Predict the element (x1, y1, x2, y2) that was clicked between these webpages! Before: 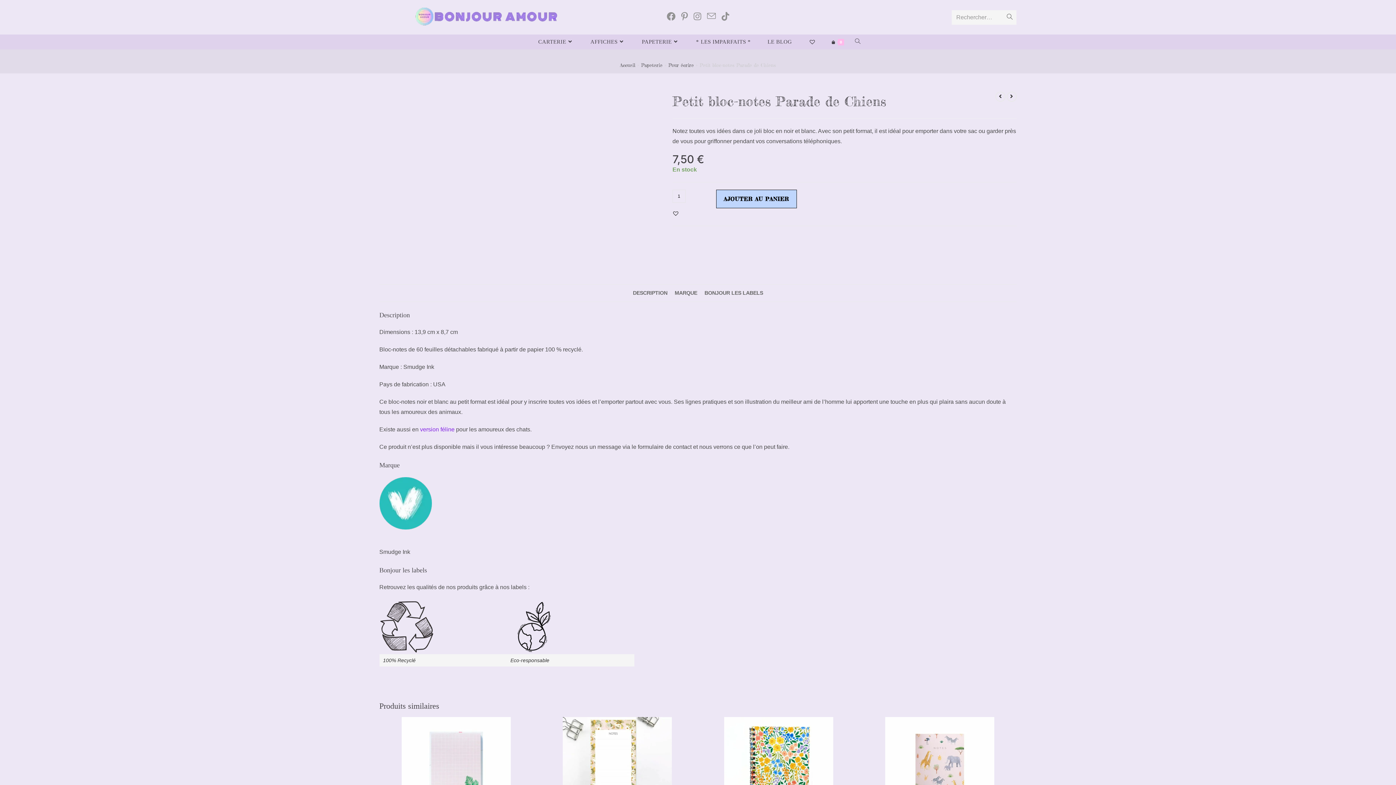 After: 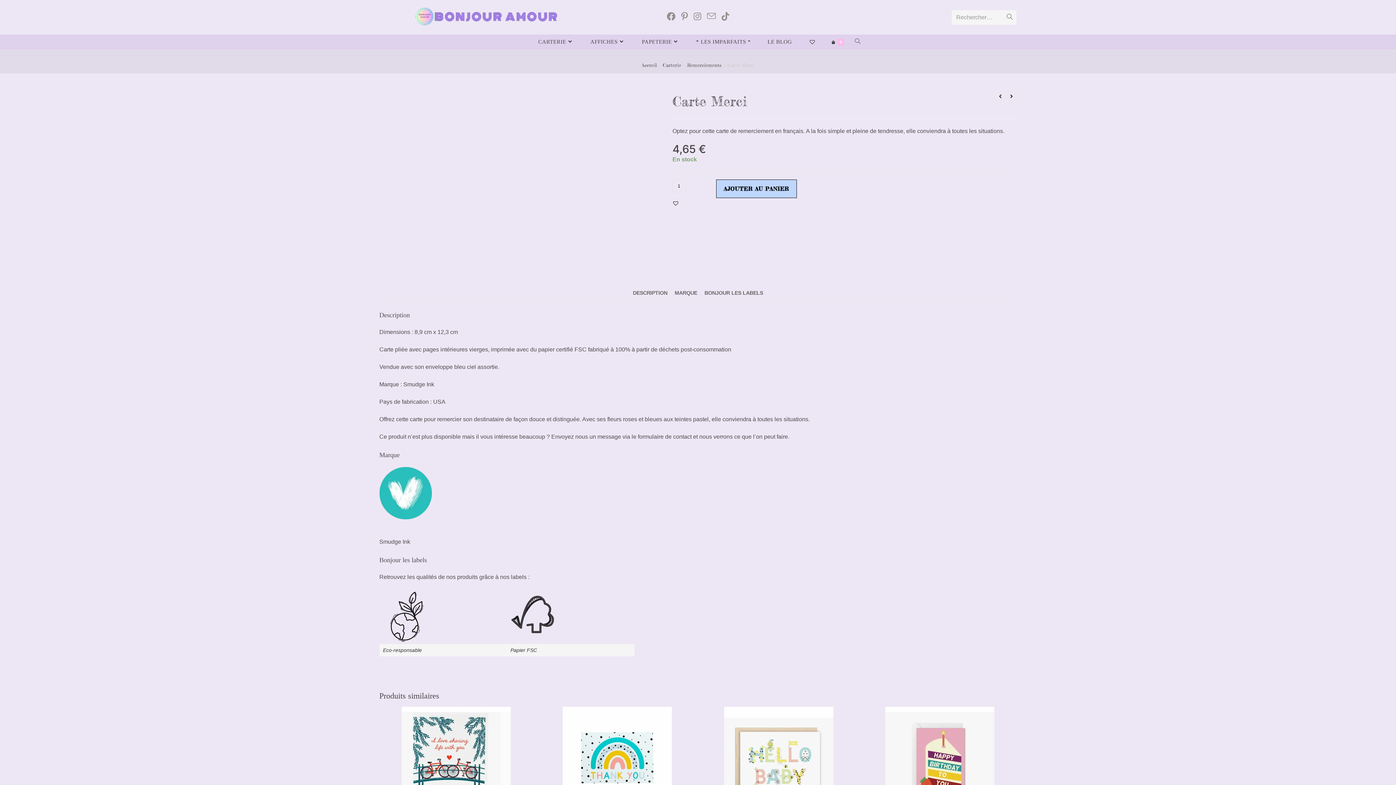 Action: bbox: (995, 91, 1005, 101) label: Voir le produit précédent